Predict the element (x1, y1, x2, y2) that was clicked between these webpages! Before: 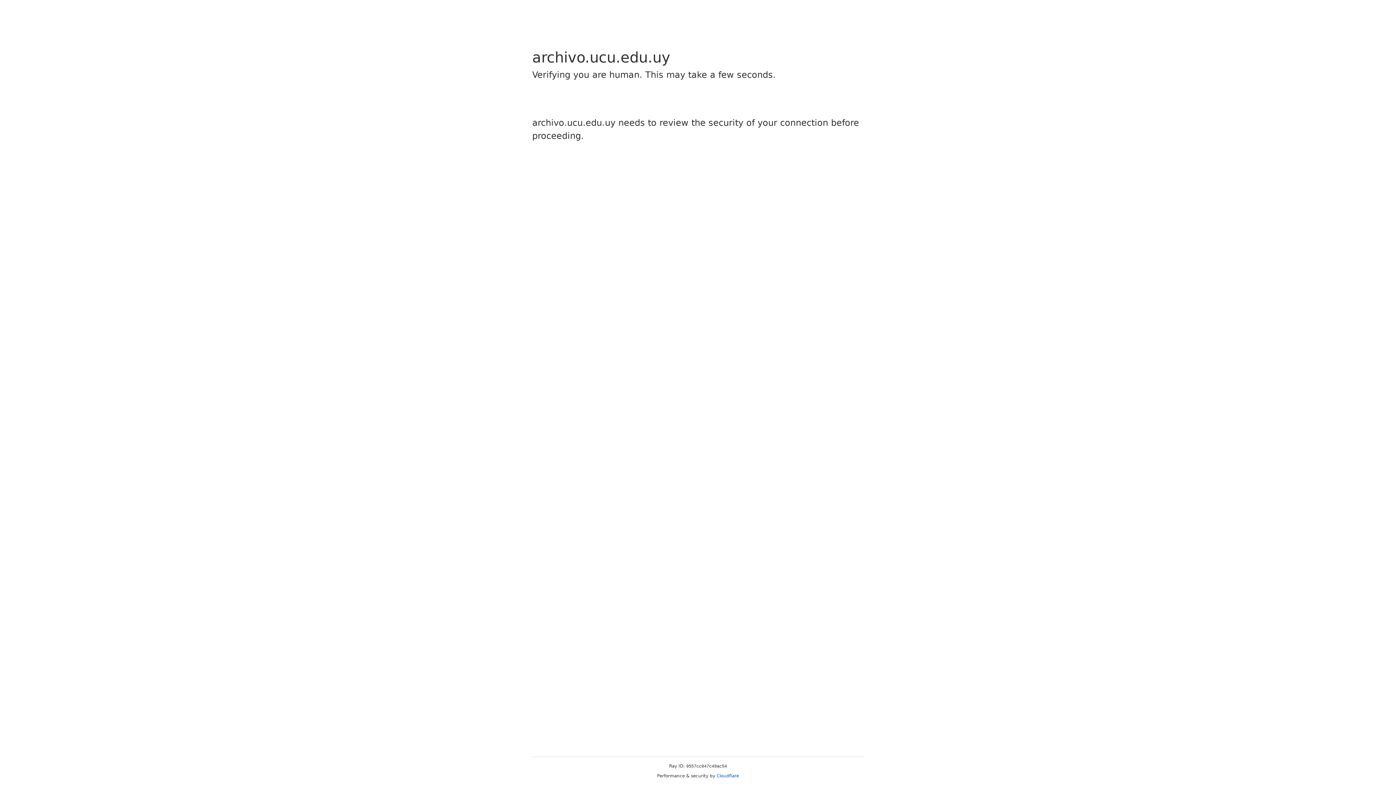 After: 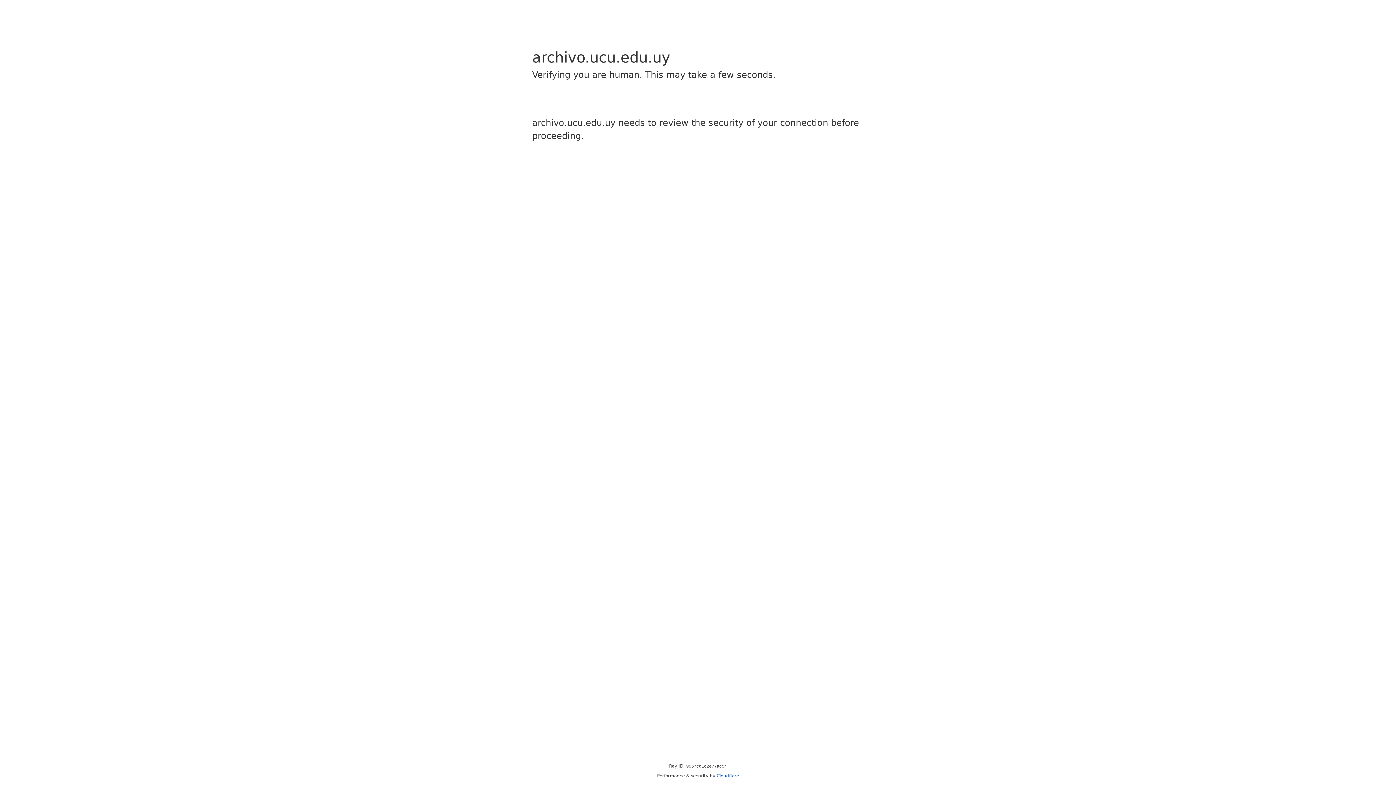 Action: label: Cloudflare bbox: (716, 773, 739, 778)